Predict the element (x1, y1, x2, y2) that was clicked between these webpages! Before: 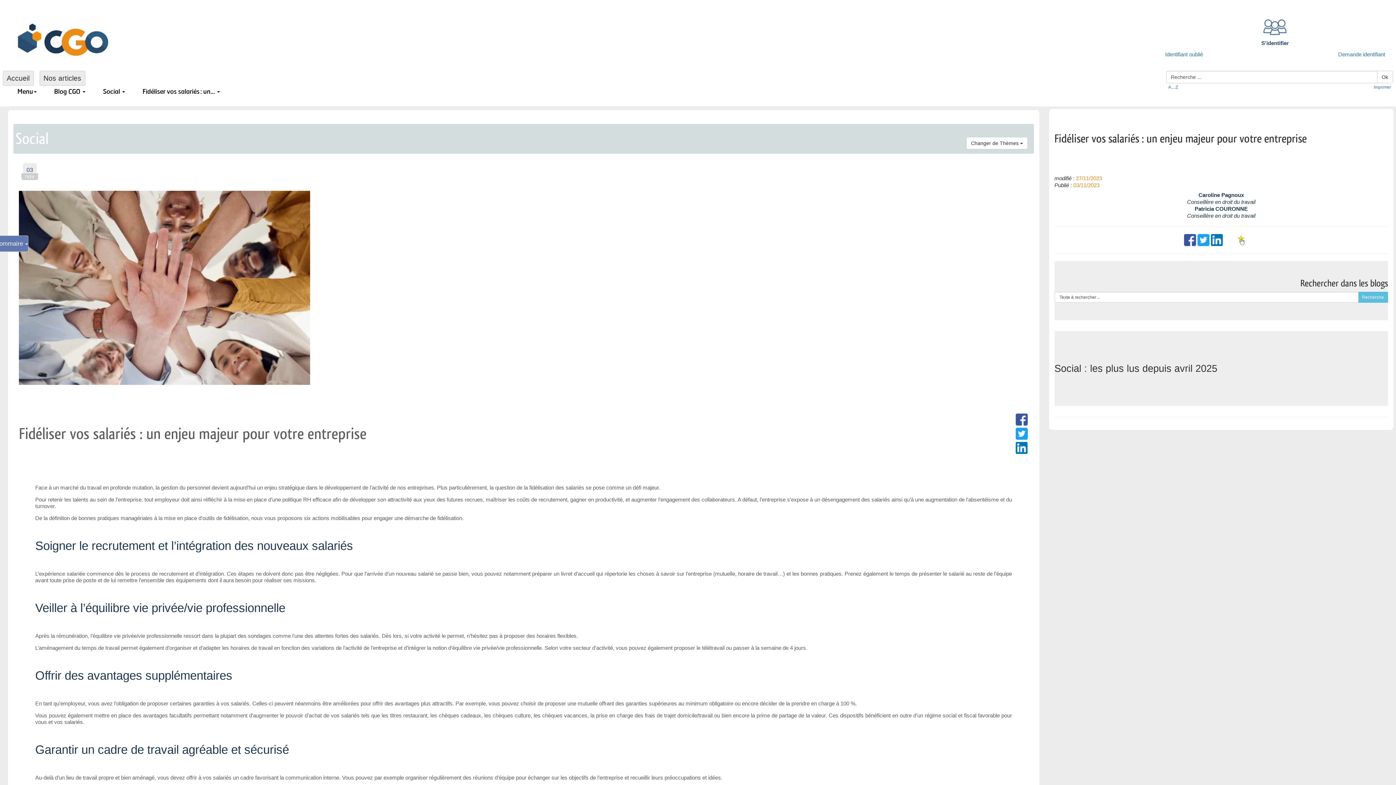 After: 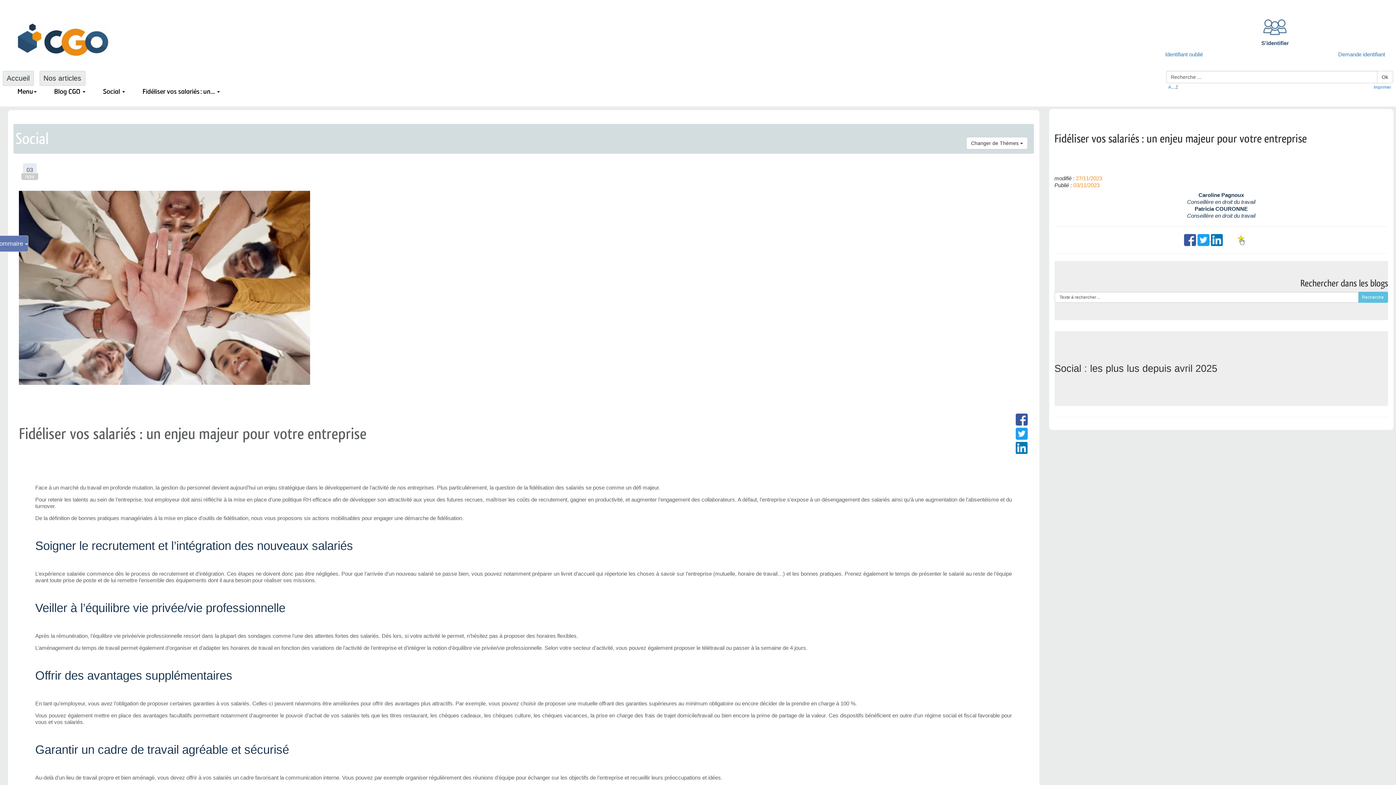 Action: bbox: (1197, 236, 1211, 242) label:  